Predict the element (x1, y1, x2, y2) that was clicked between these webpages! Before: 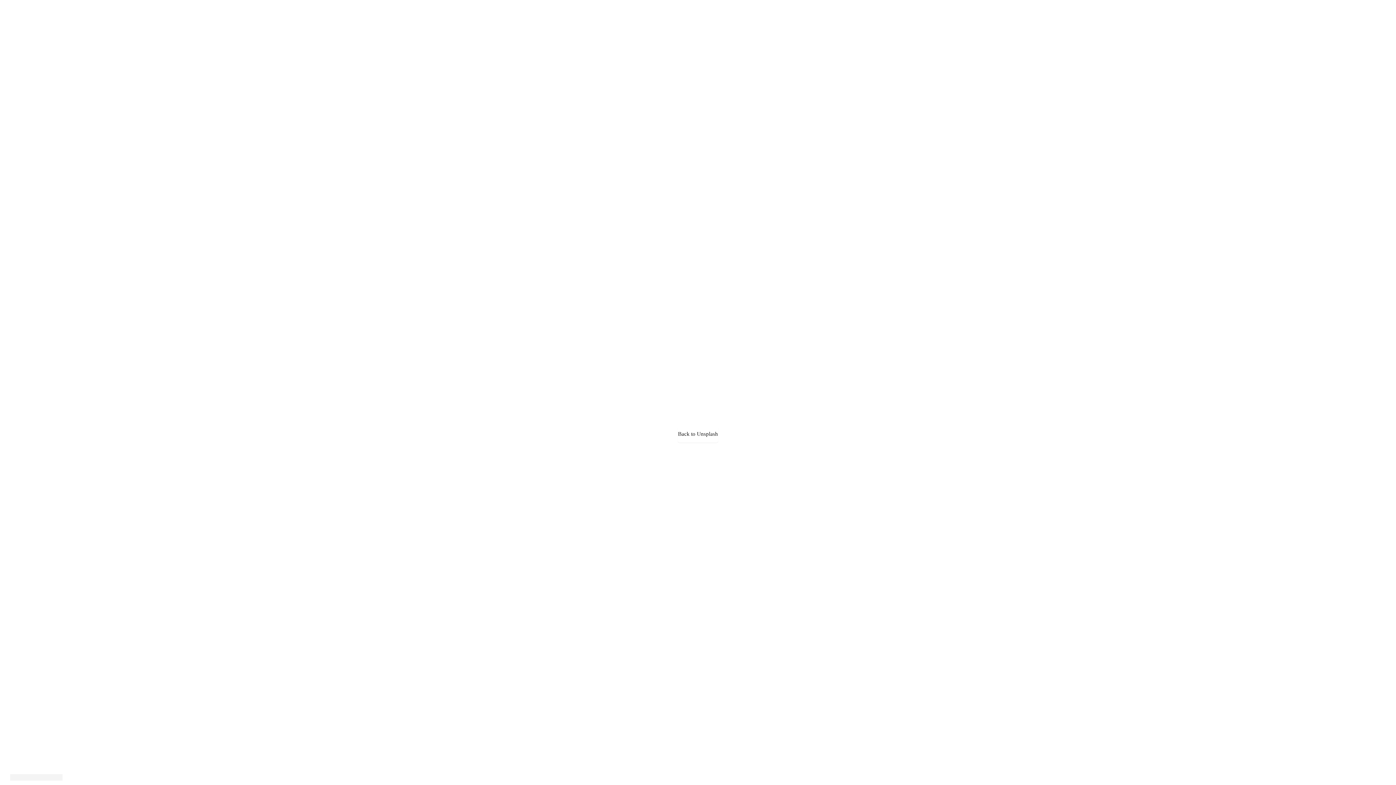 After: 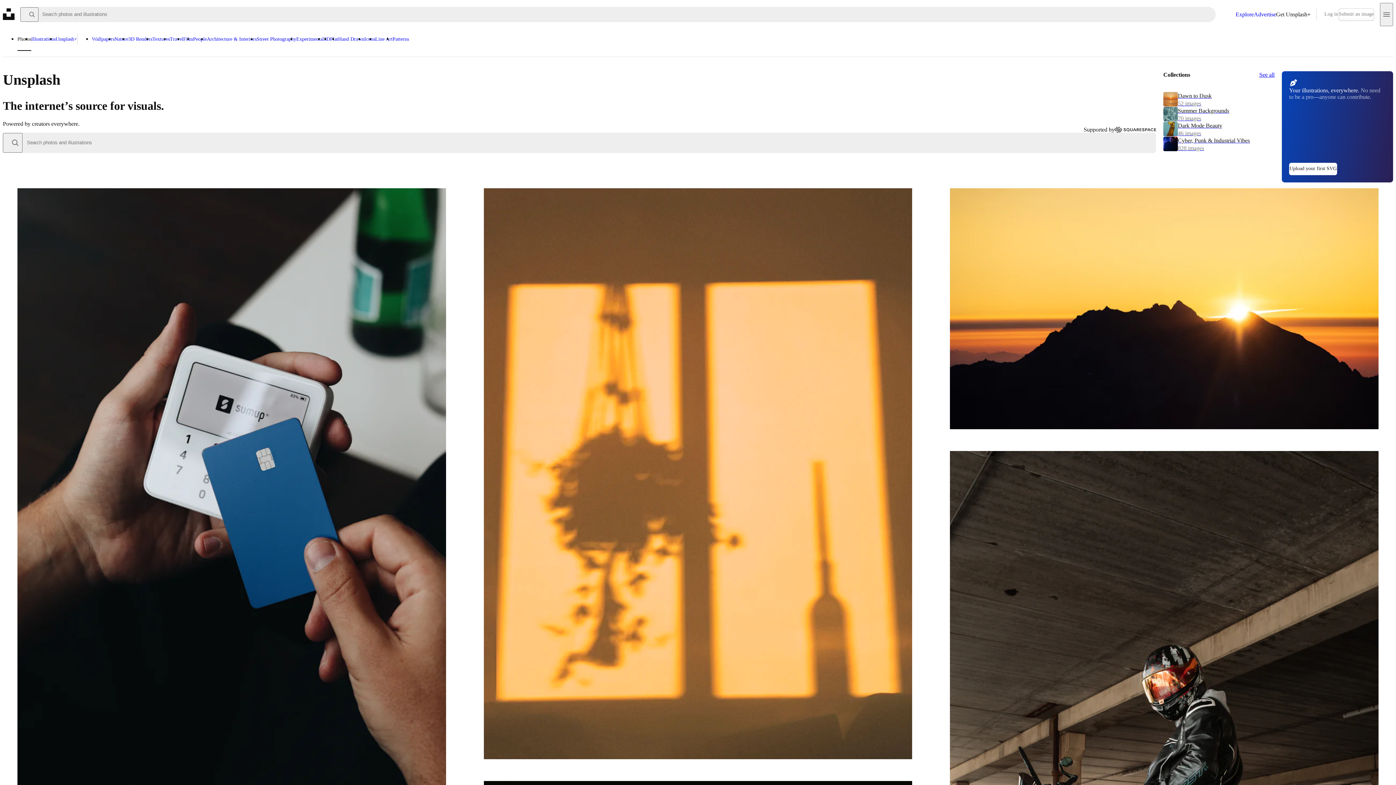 Action: bbox: (677, 426, 718, 442) label: Back to Unsplash